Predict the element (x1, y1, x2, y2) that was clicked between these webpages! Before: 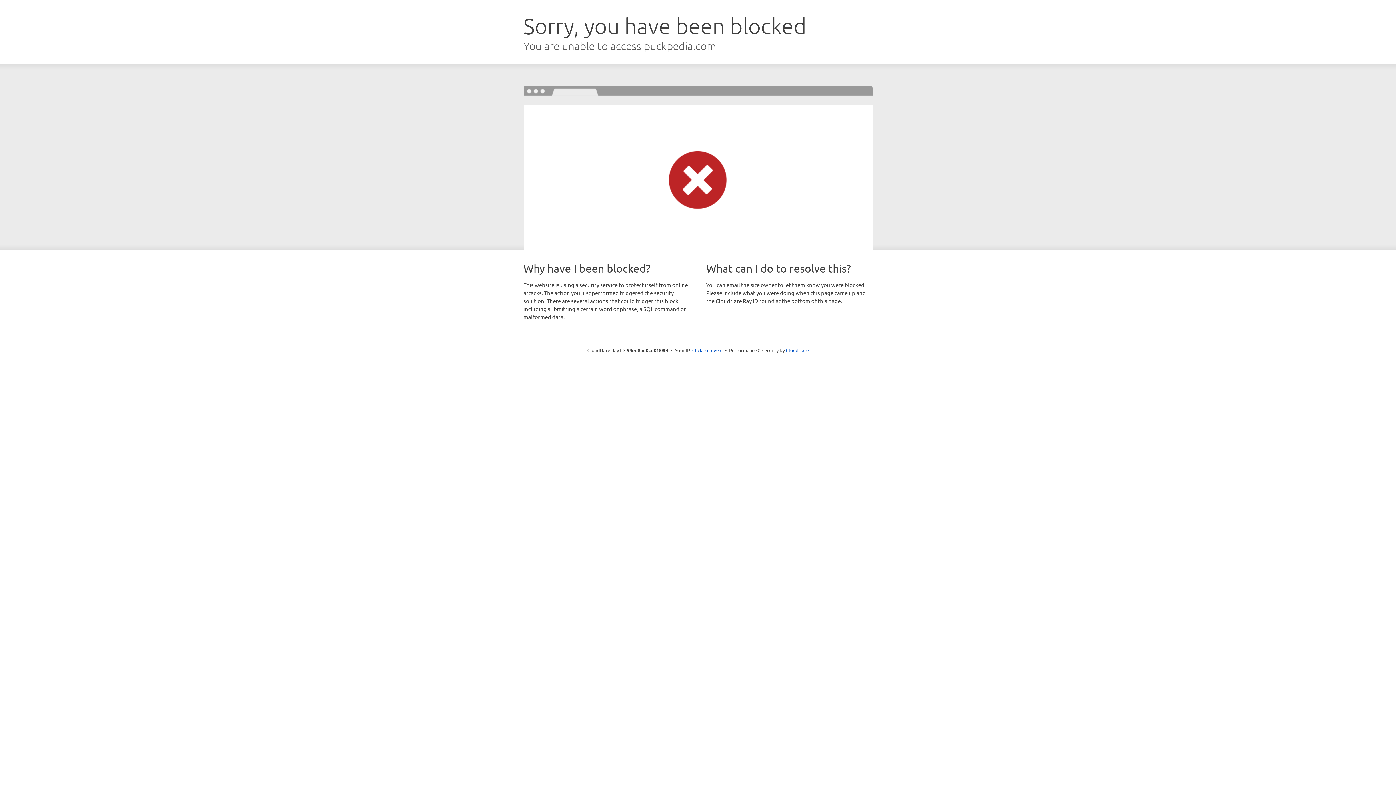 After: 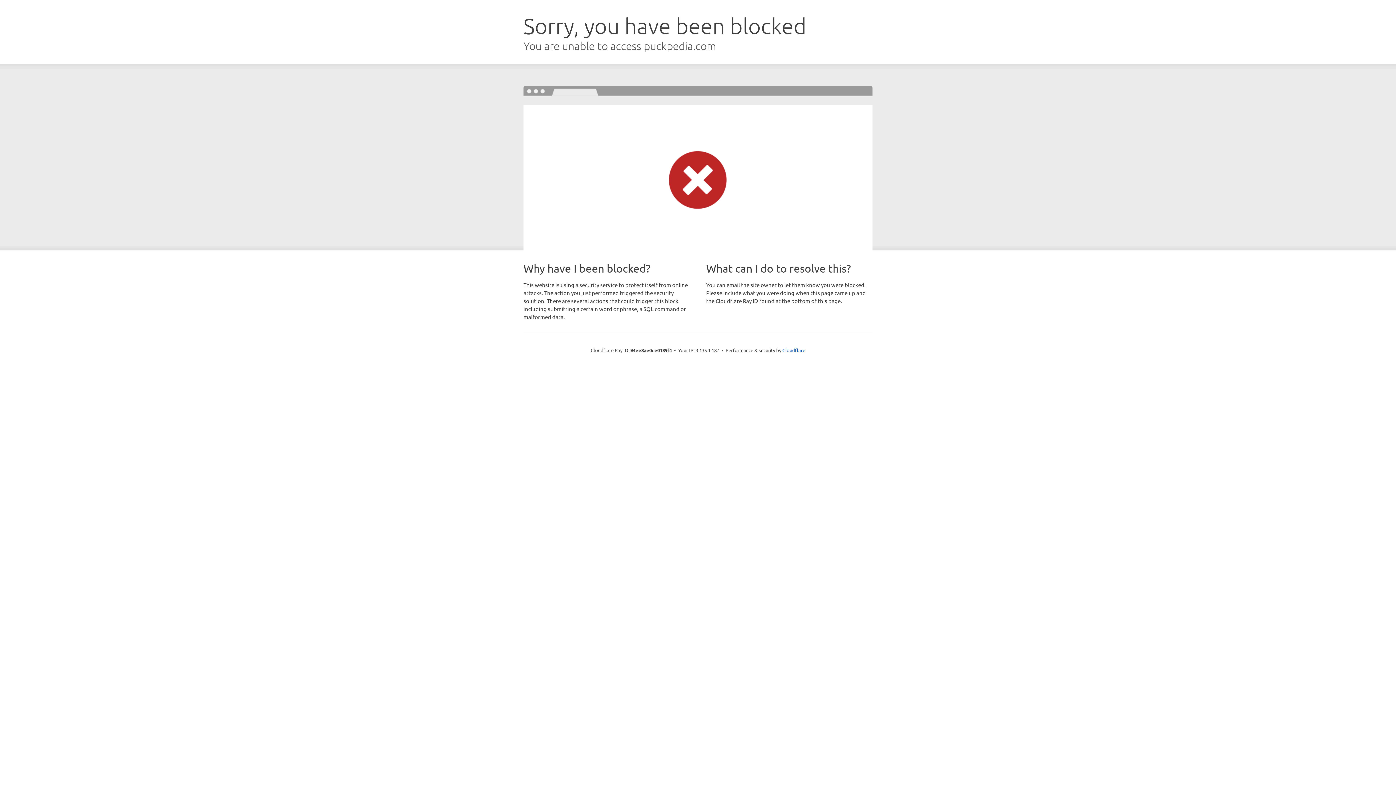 Action: label: Click to reveal bbox: (692, 346, 722, 353)